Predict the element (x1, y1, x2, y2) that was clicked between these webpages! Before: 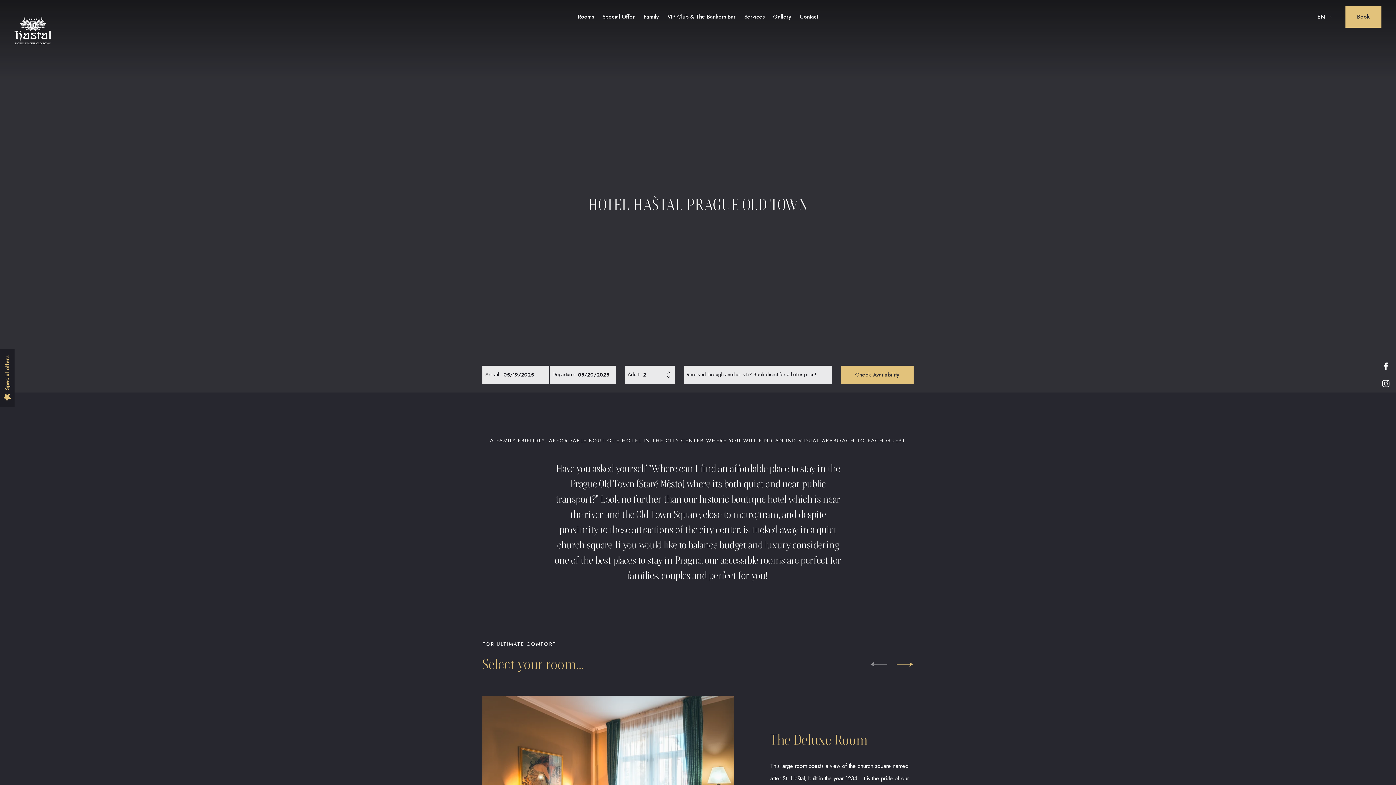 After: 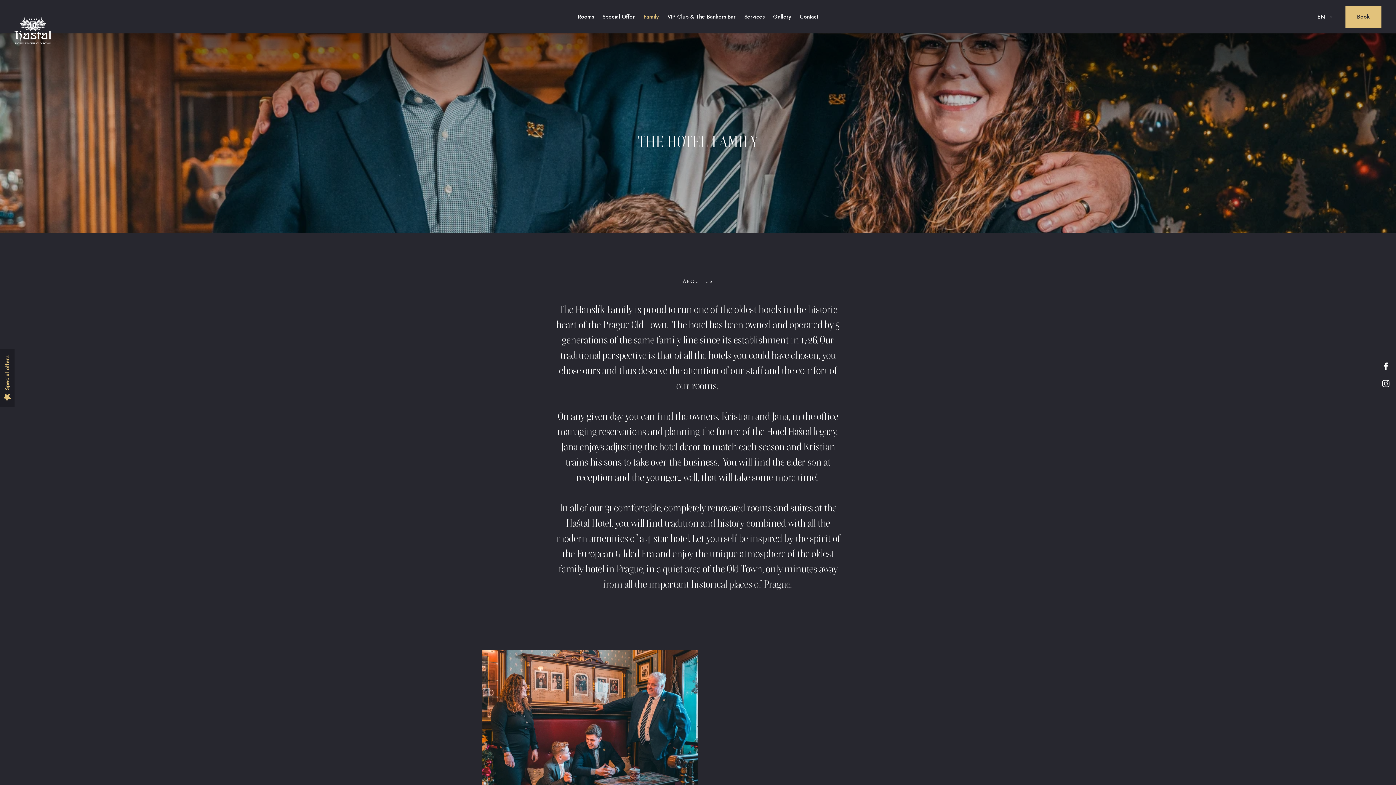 Action: label: Family bbox: (643, 12, 658, 20)